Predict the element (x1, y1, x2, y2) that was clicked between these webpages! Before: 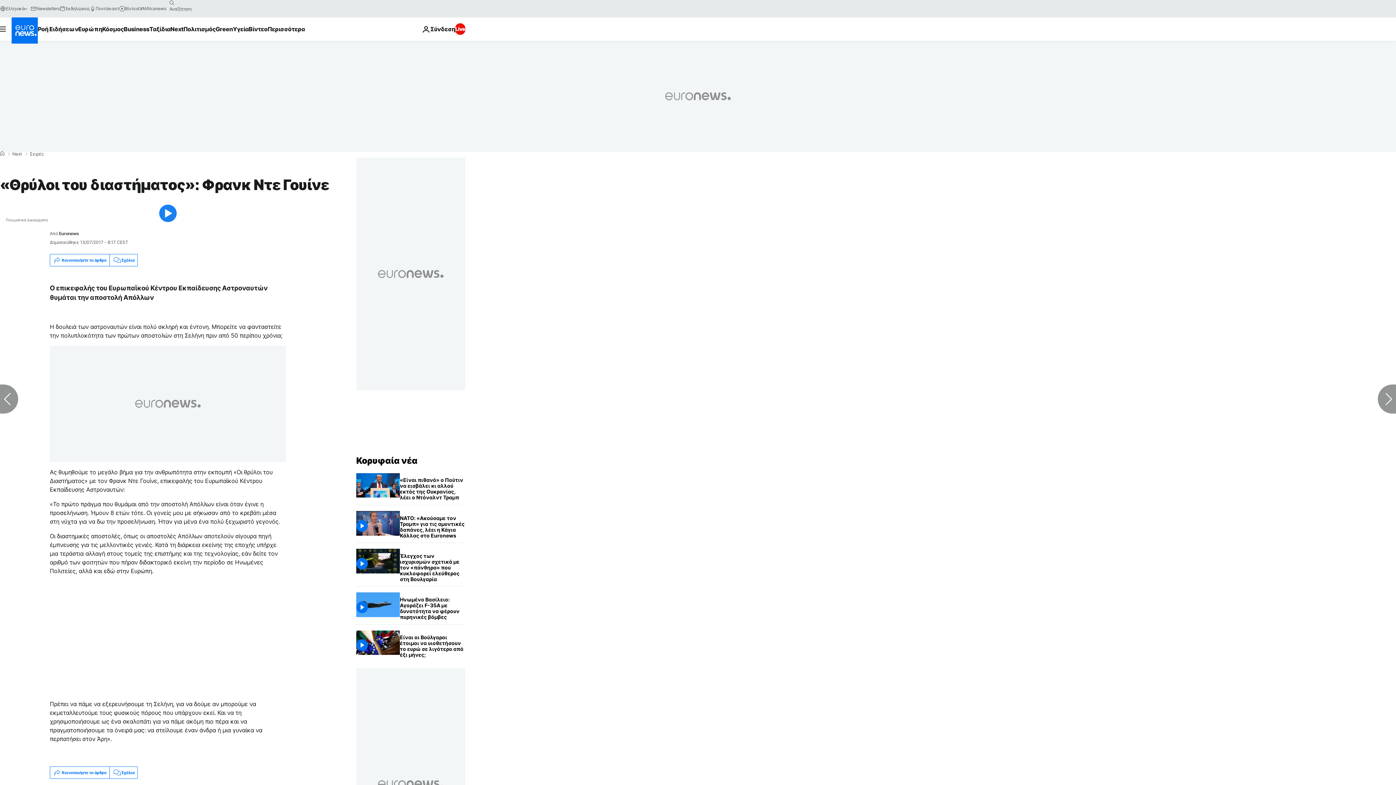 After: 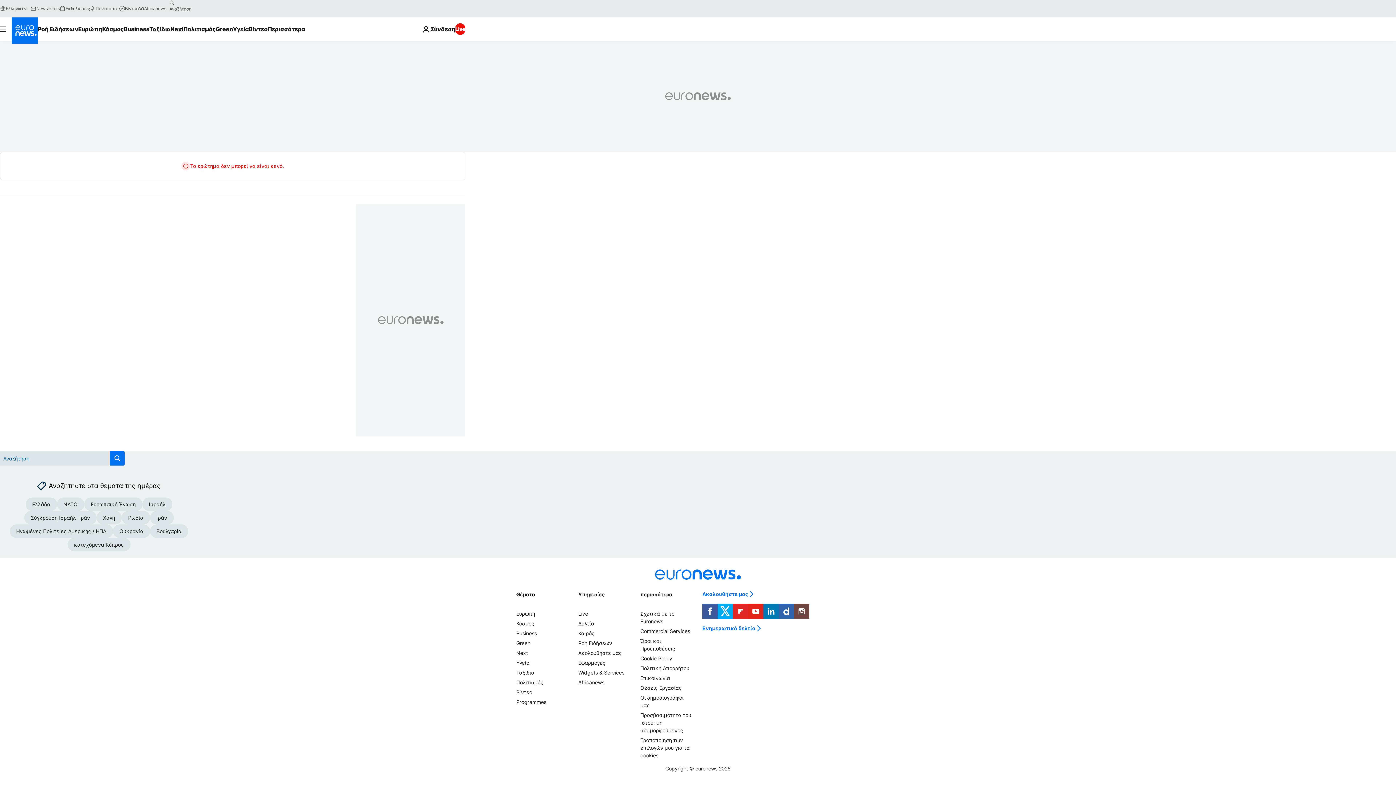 Action: label: search button bbox: (166, -2, 177, 8)